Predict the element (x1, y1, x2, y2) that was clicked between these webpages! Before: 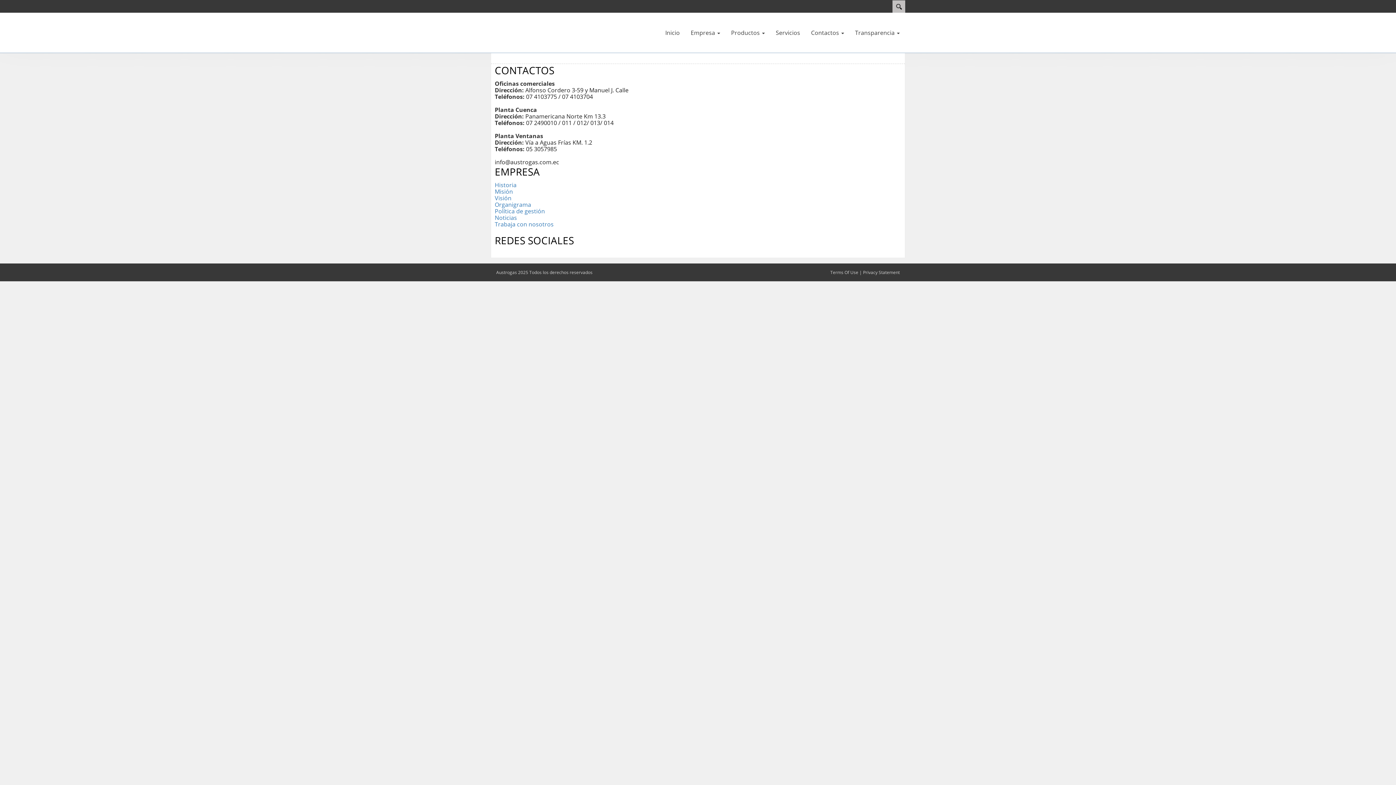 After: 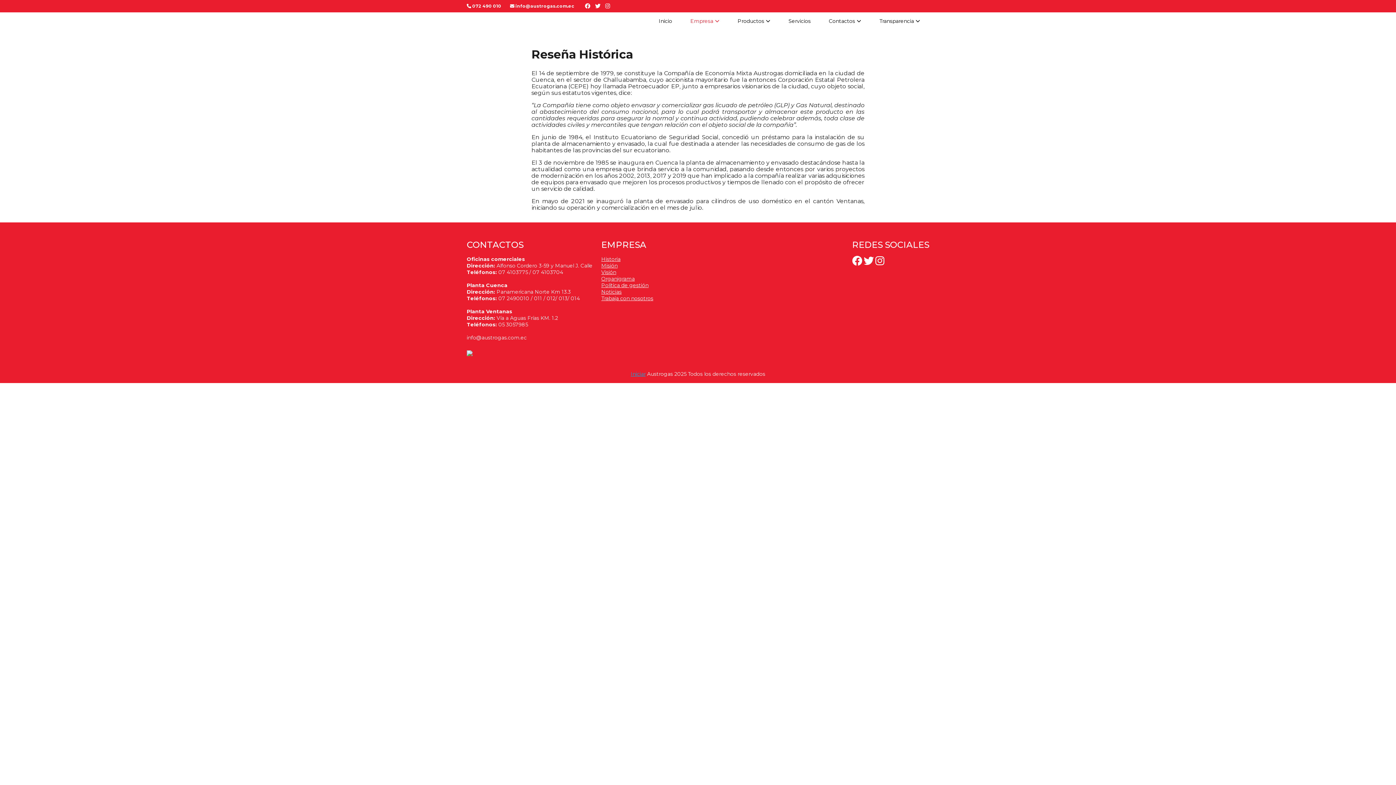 Action: bbox: (494, 181, 516, 189) label: Historia